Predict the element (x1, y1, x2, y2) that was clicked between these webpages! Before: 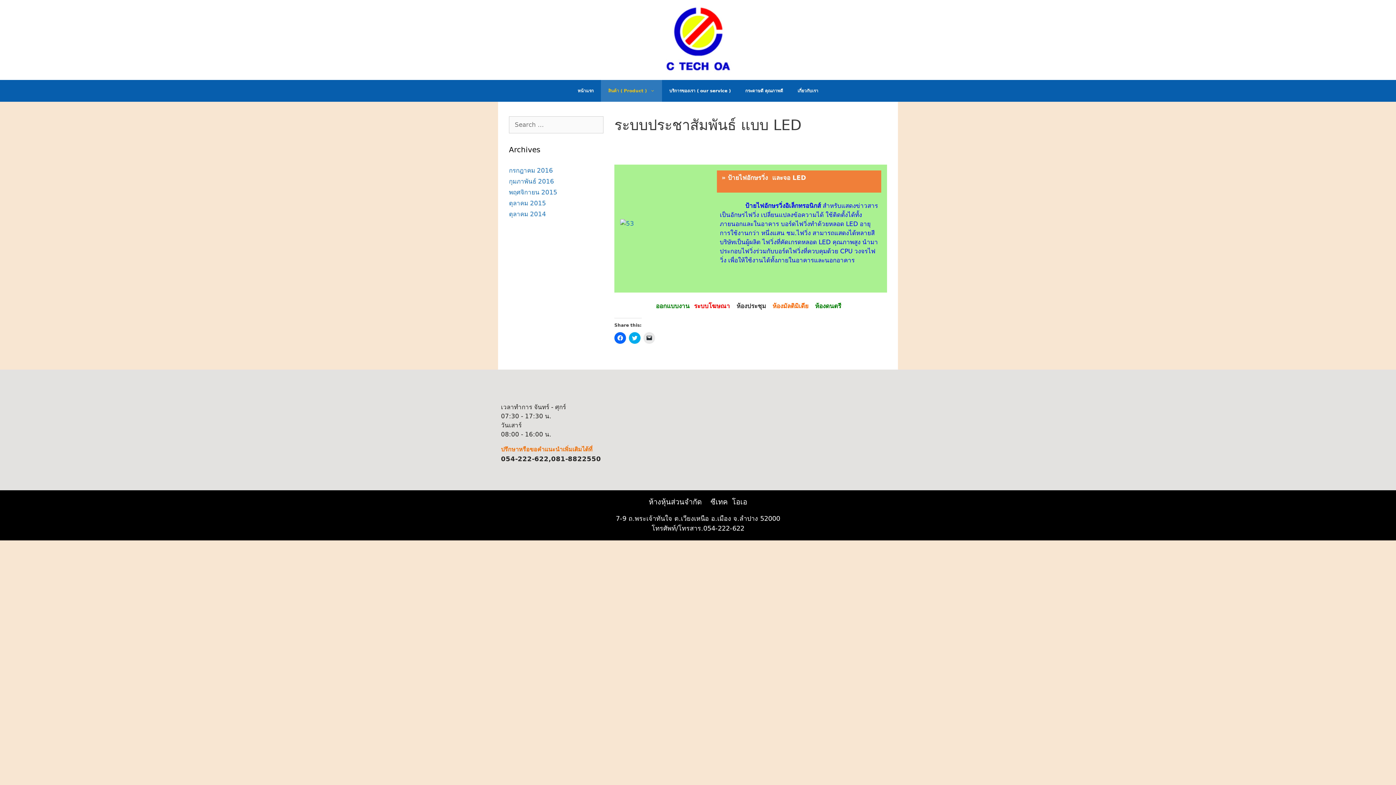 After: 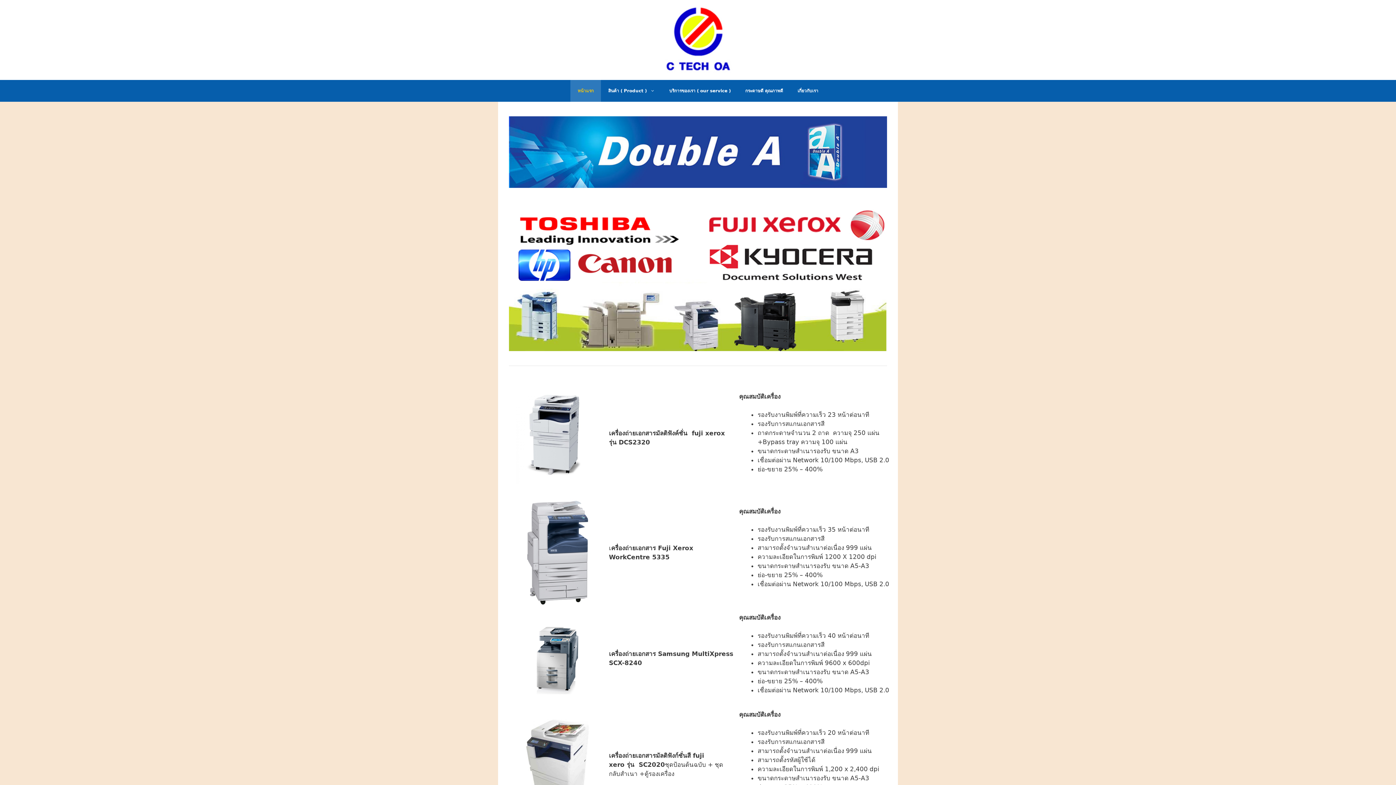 Action: bbox: (658, 35, 738, 43)